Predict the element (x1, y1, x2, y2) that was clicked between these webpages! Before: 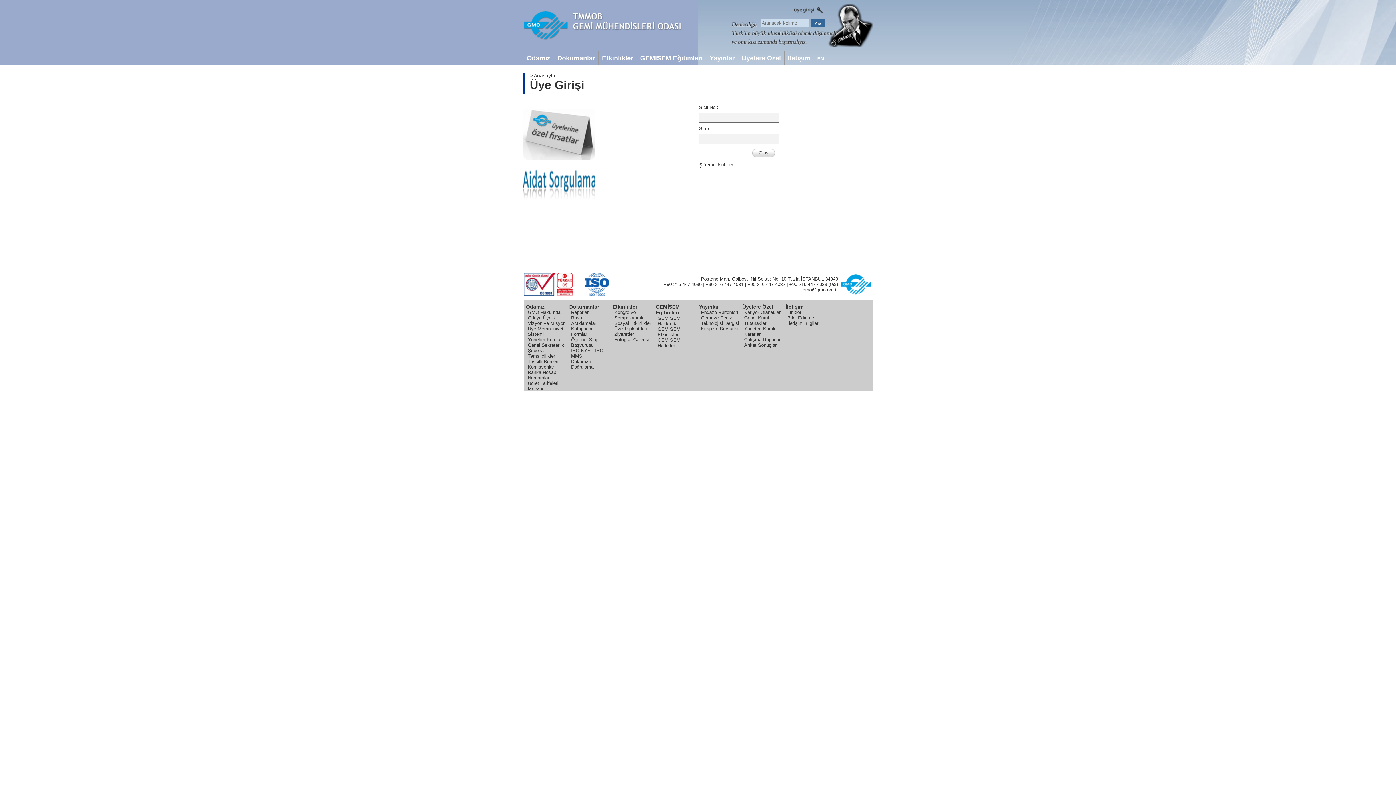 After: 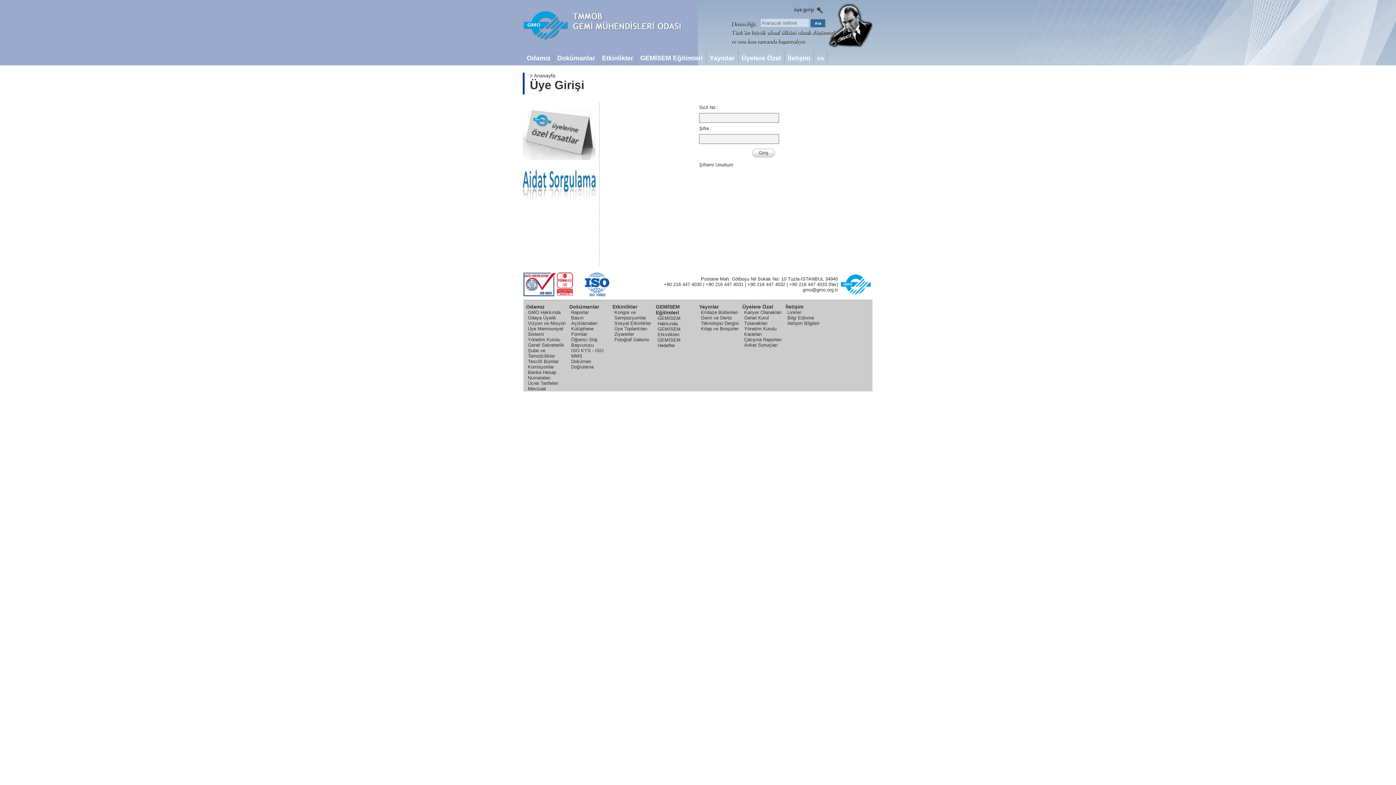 Action: label: Çalışma Raporları bbox: (744, 337, 782, 342)